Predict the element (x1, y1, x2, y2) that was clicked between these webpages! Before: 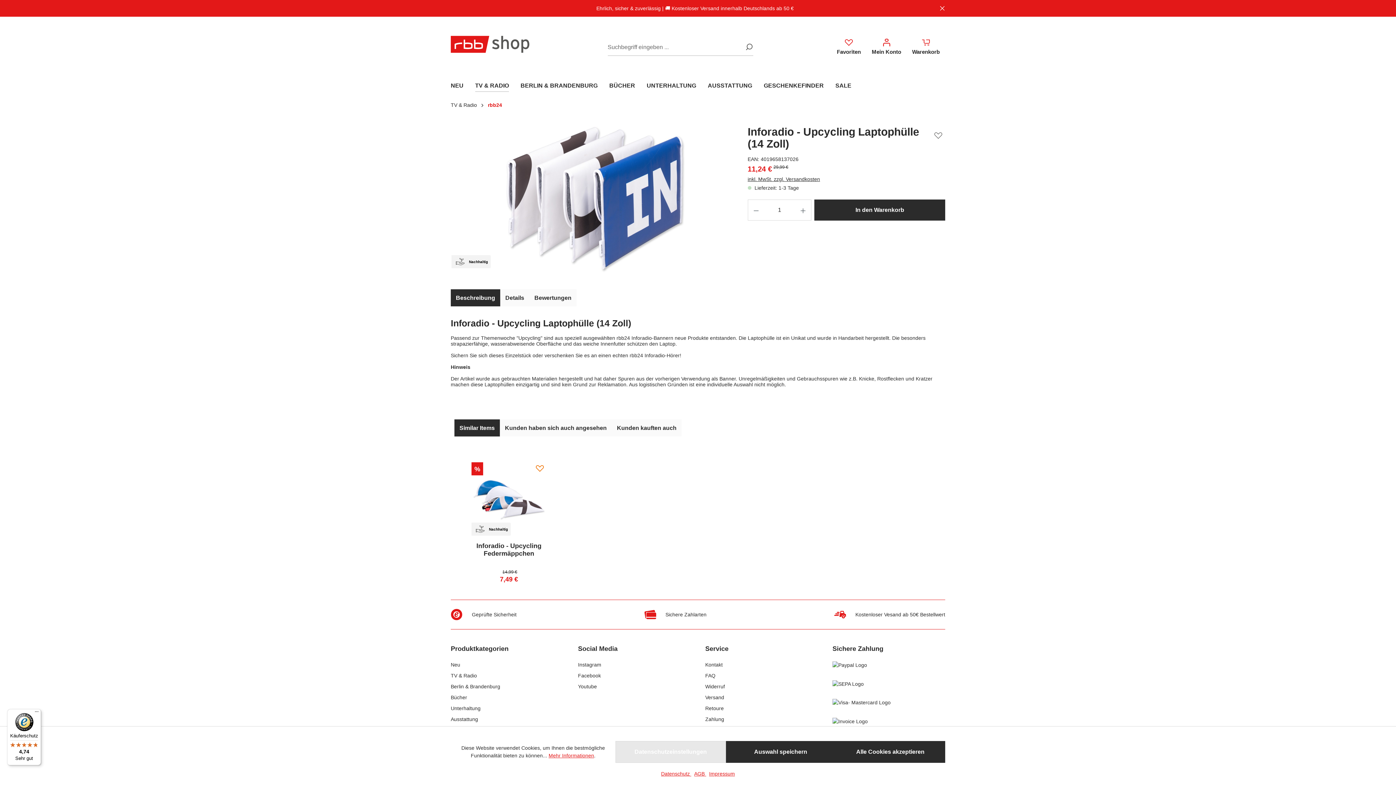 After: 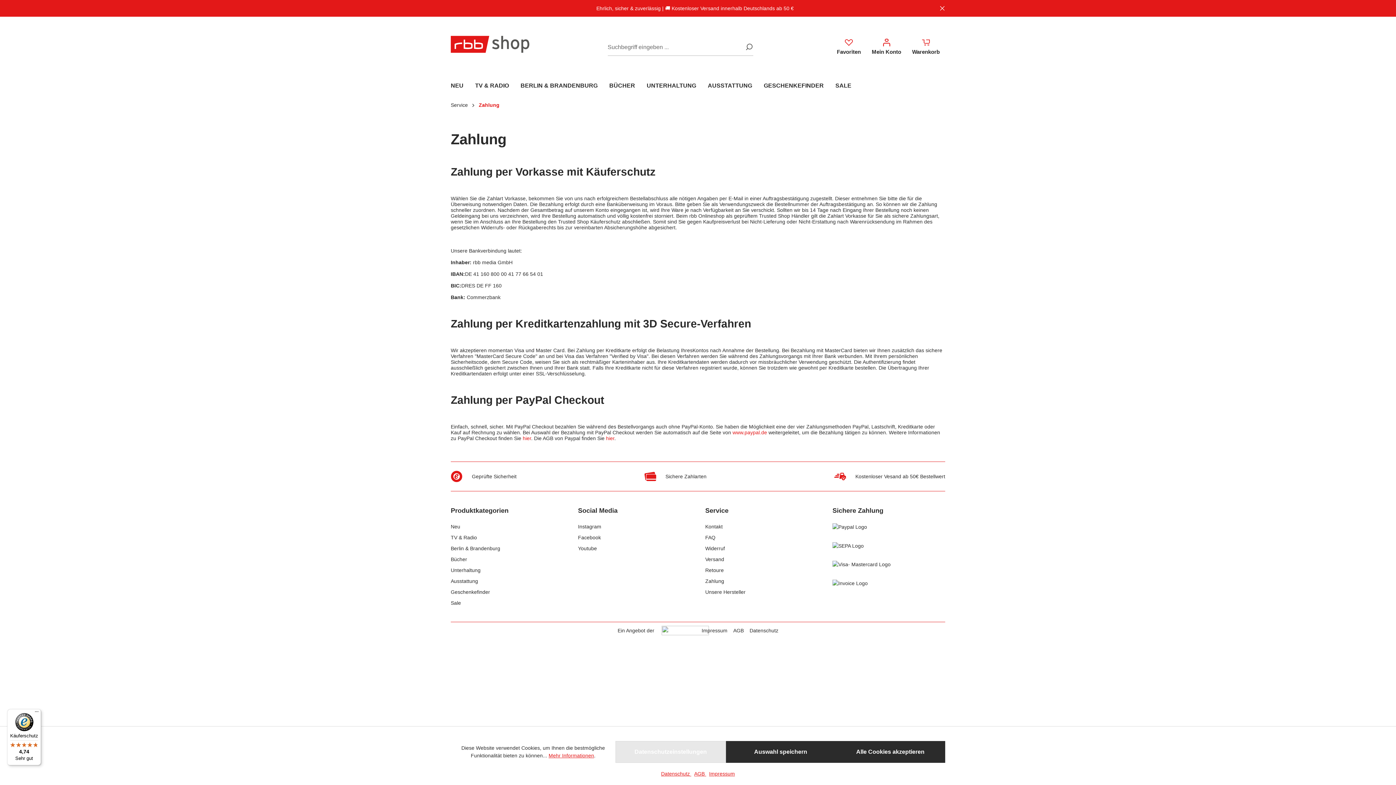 Action: bbox: (705, 716, 724, 722) label: Zahlung